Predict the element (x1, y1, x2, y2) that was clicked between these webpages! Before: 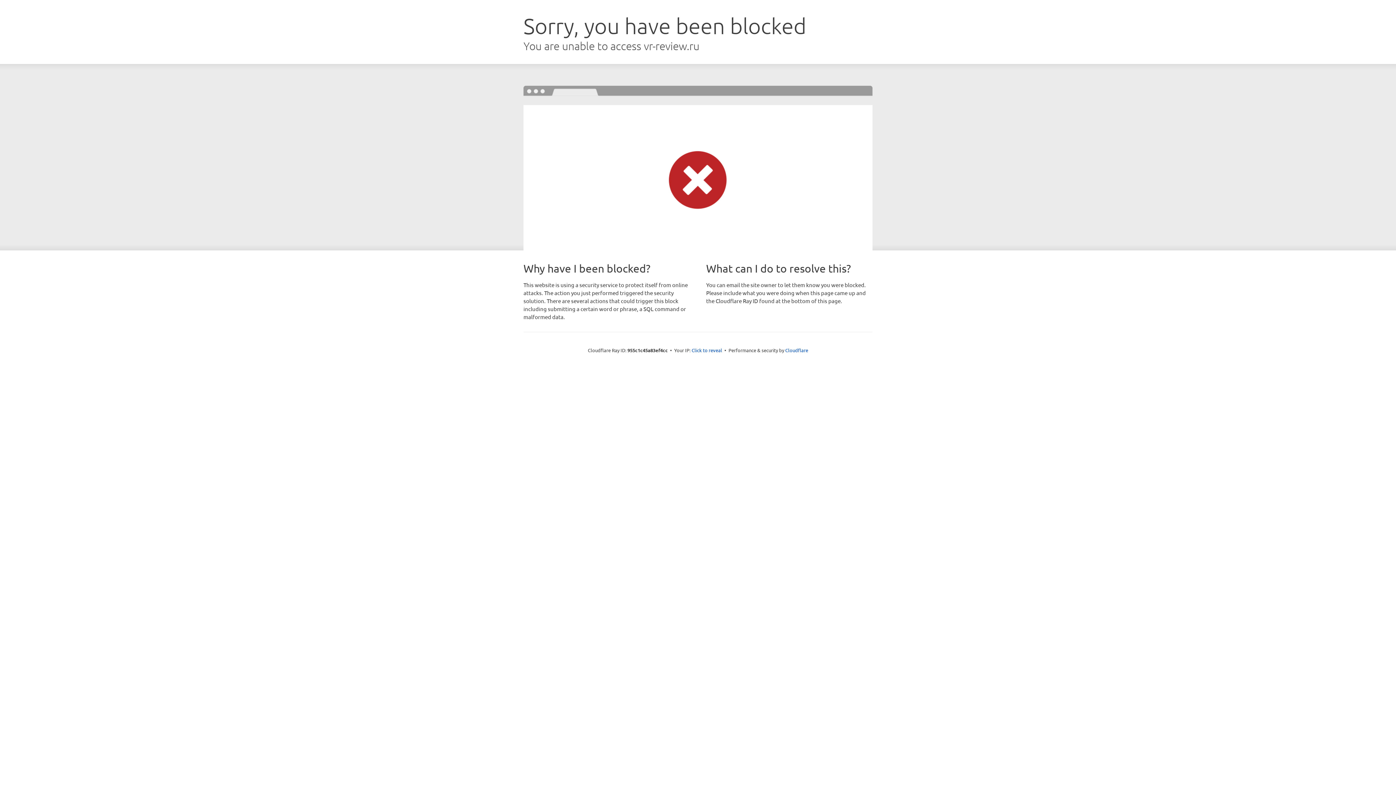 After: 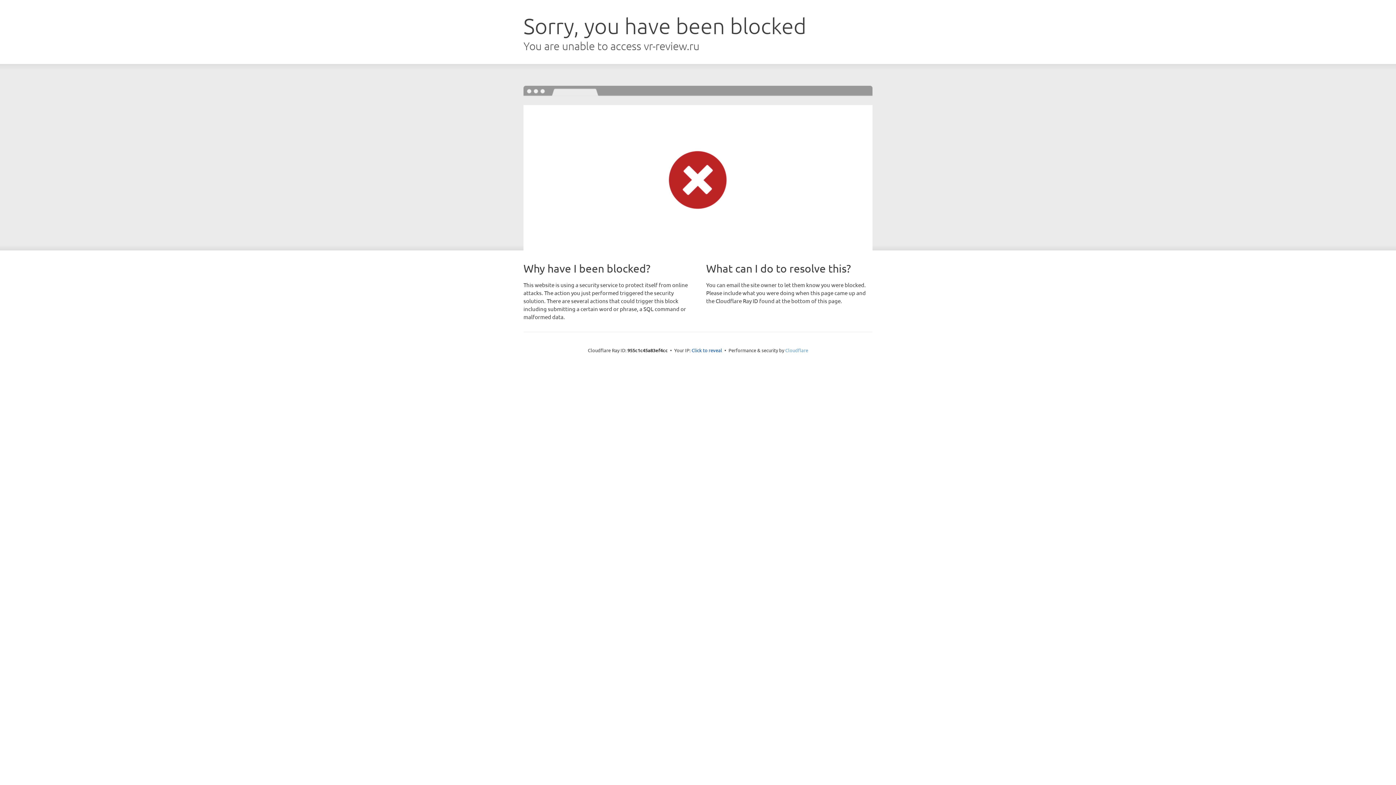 Action: bbox: (785, 347, 808, 353) label: Cloudflare